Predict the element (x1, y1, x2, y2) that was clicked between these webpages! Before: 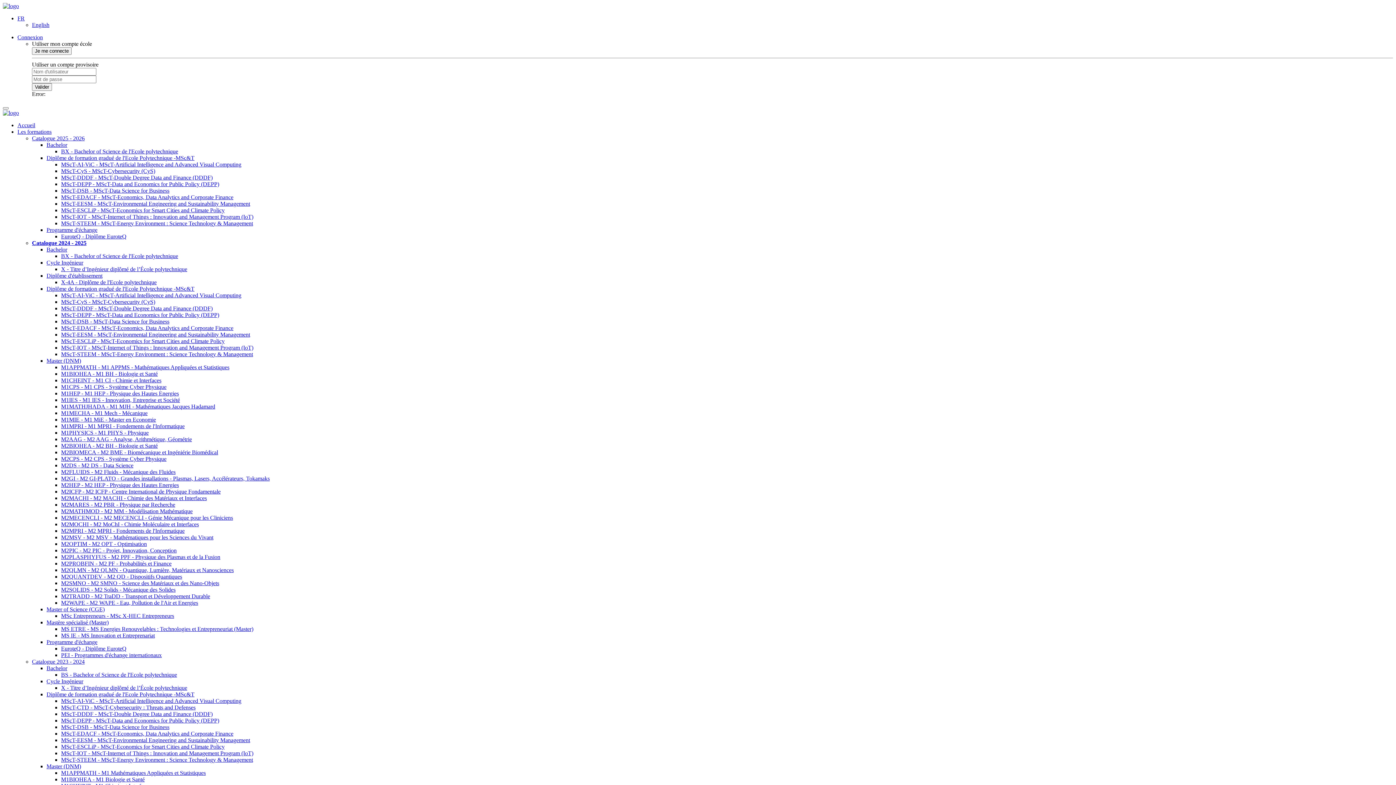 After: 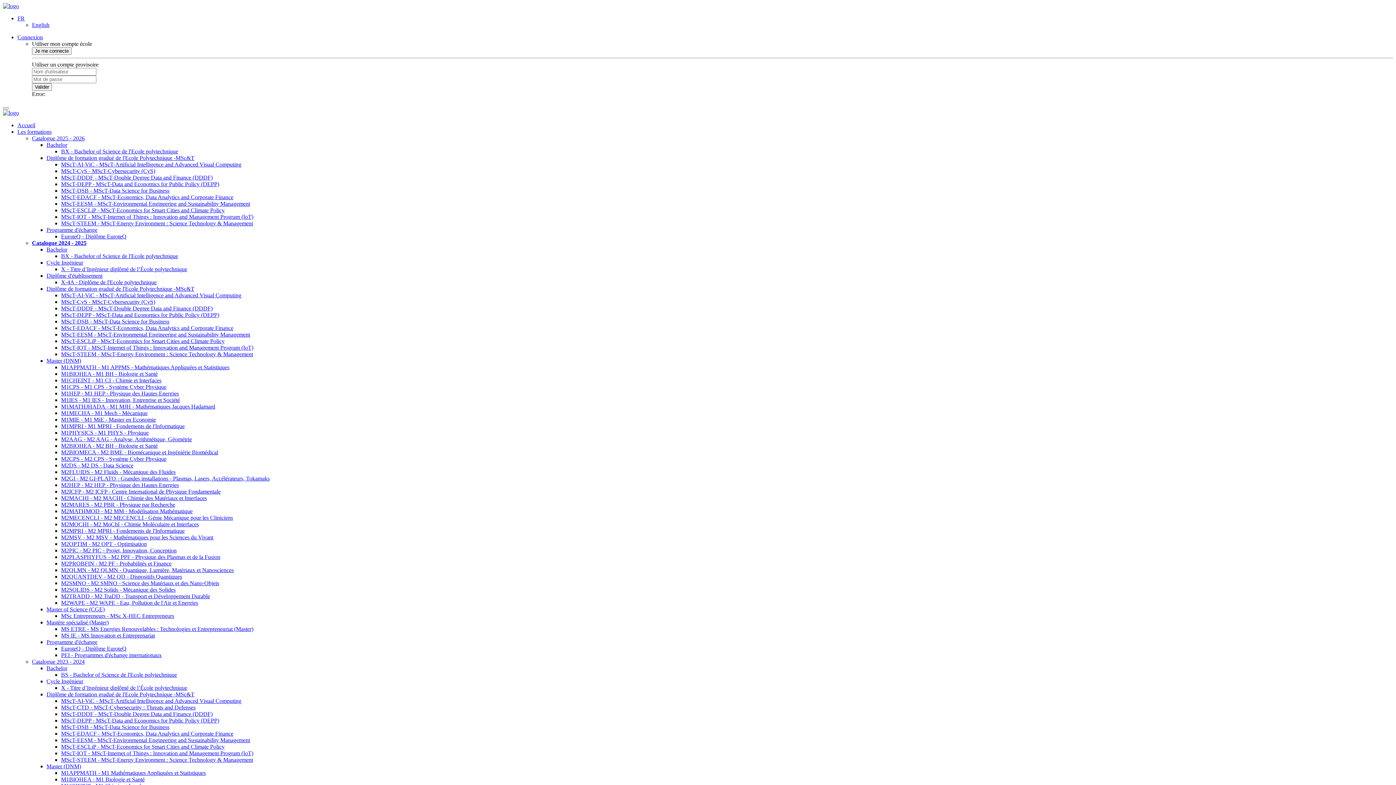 Action: bbox: (61, 436, 192, 442) label: M2AAG - M2 AAG - Analyse, Arithmétique, Géométrie